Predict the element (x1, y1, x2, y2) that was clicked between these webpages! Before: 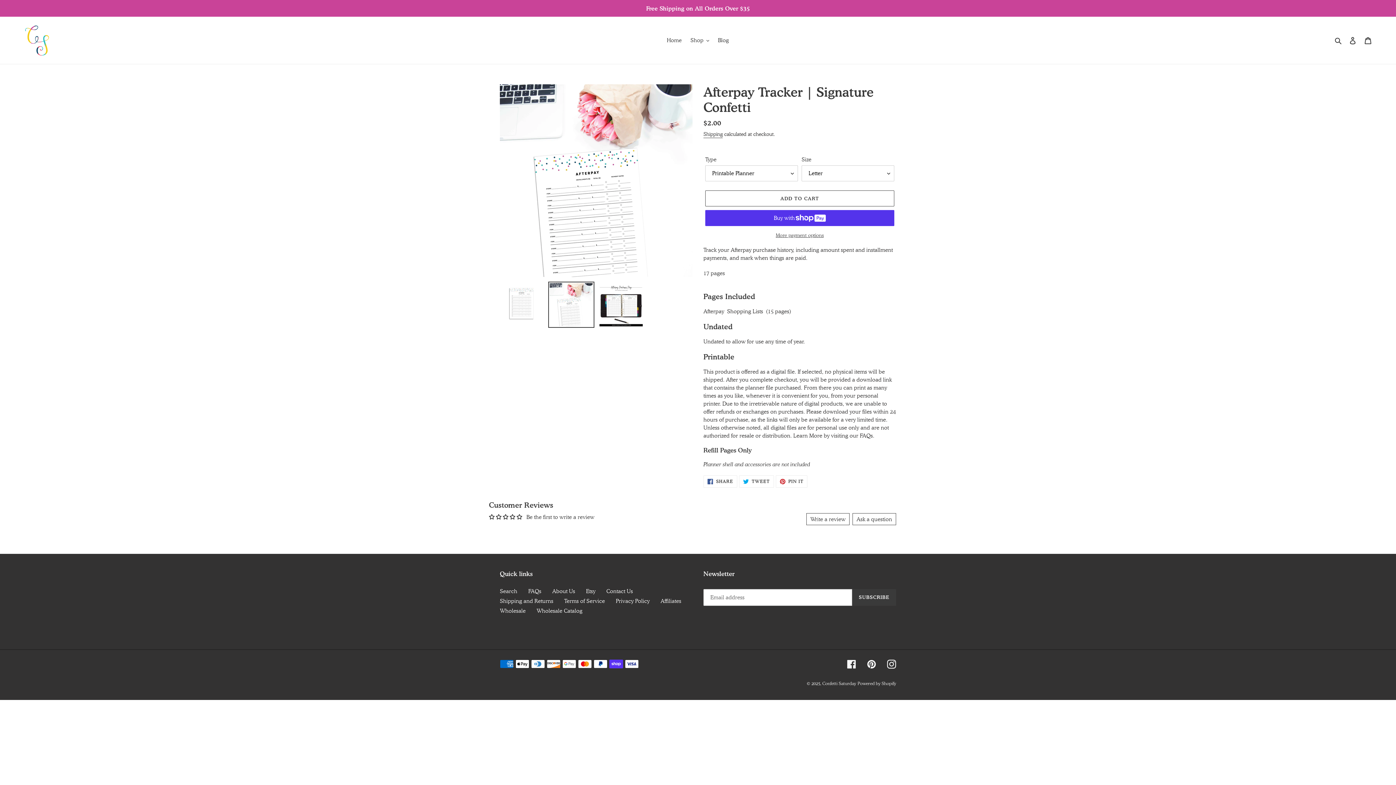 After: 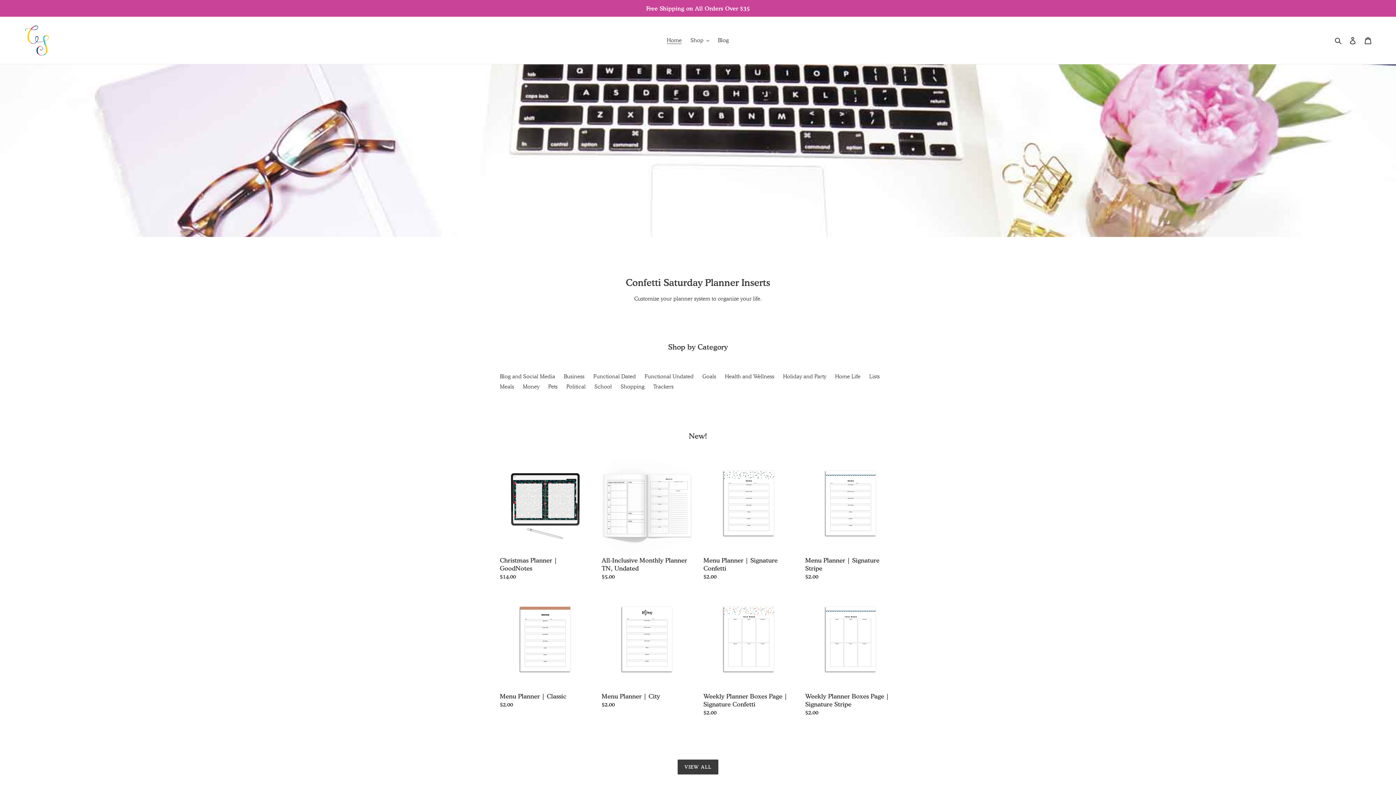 Action: bbox: (20, 22, 56, 58)